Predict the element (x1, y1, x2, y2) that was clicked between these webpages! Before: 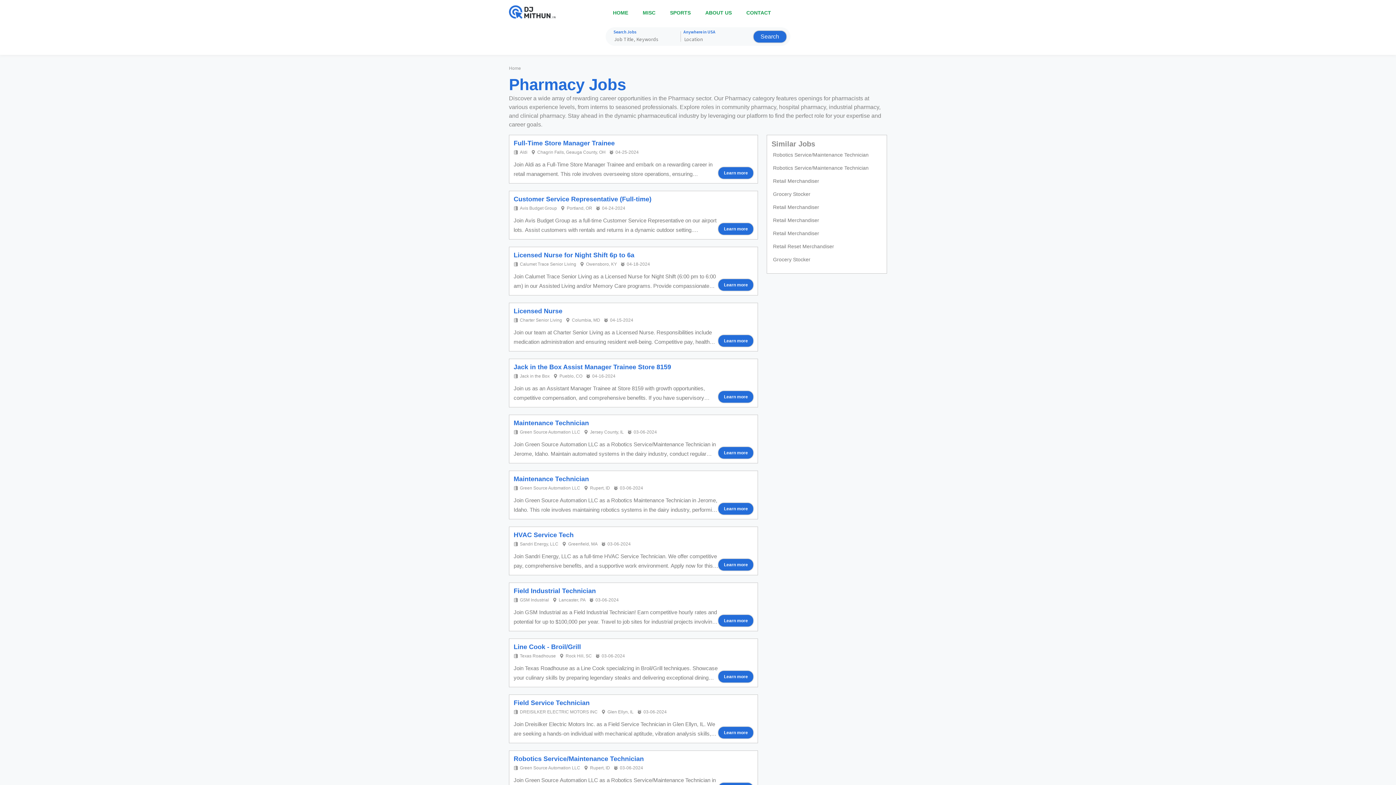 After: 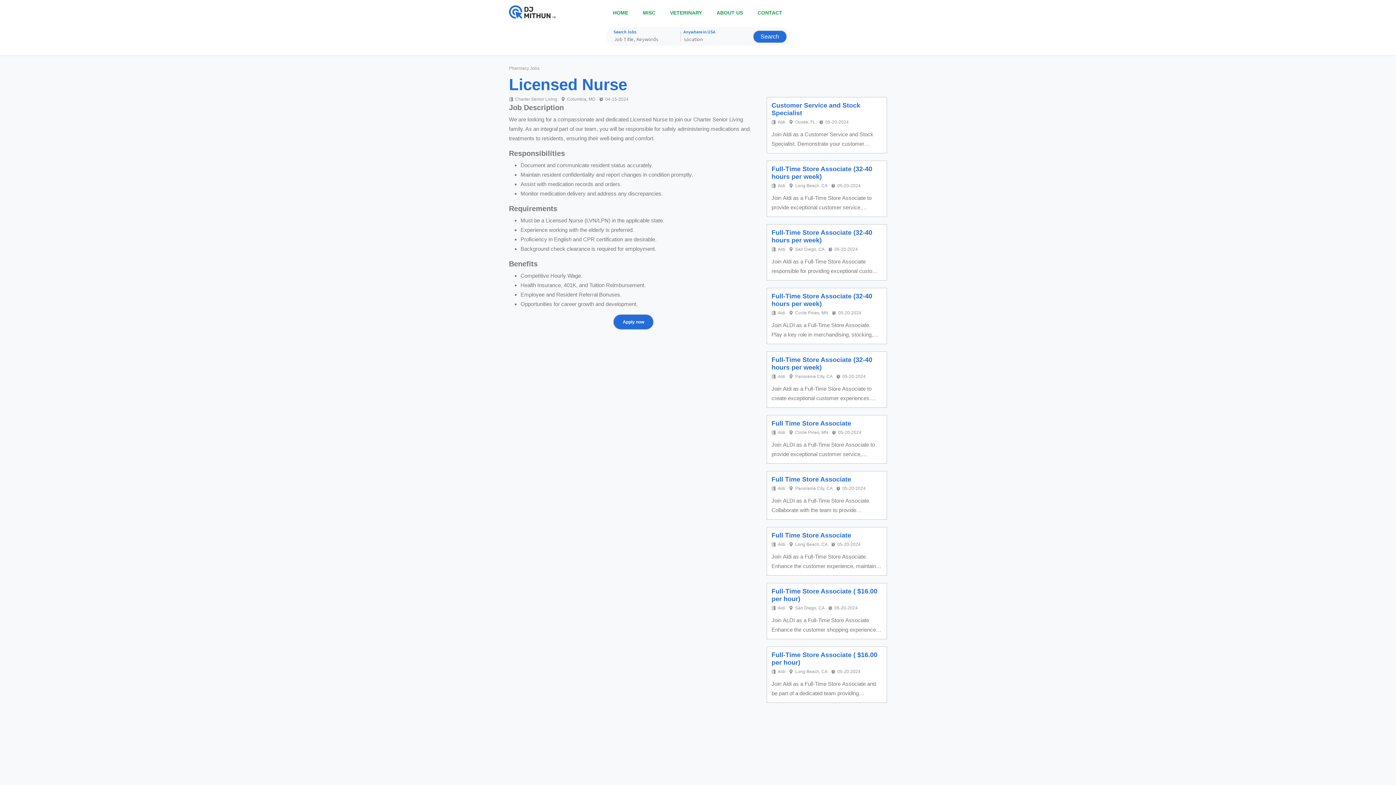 Action: label: Licensed Nurse bbox: (513, 307, 562, 314)